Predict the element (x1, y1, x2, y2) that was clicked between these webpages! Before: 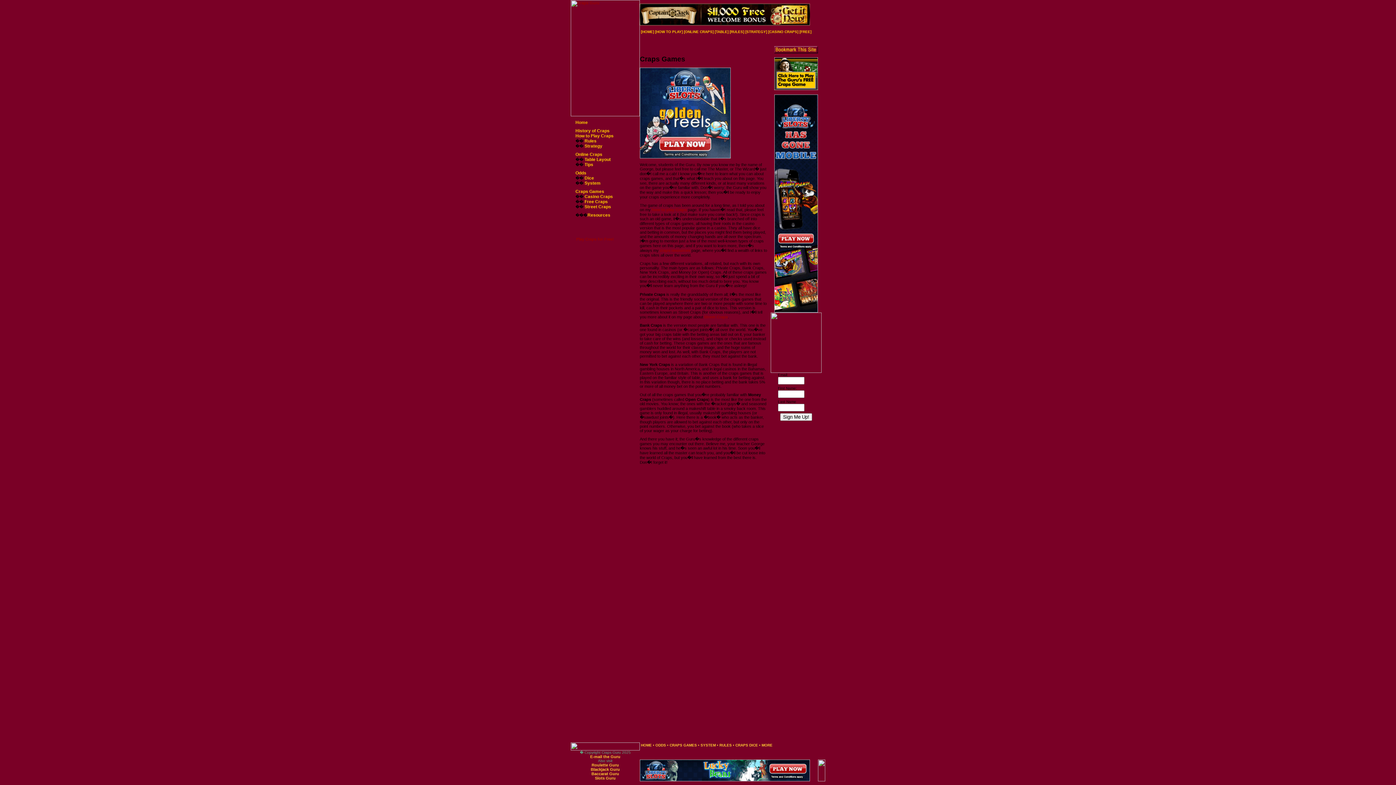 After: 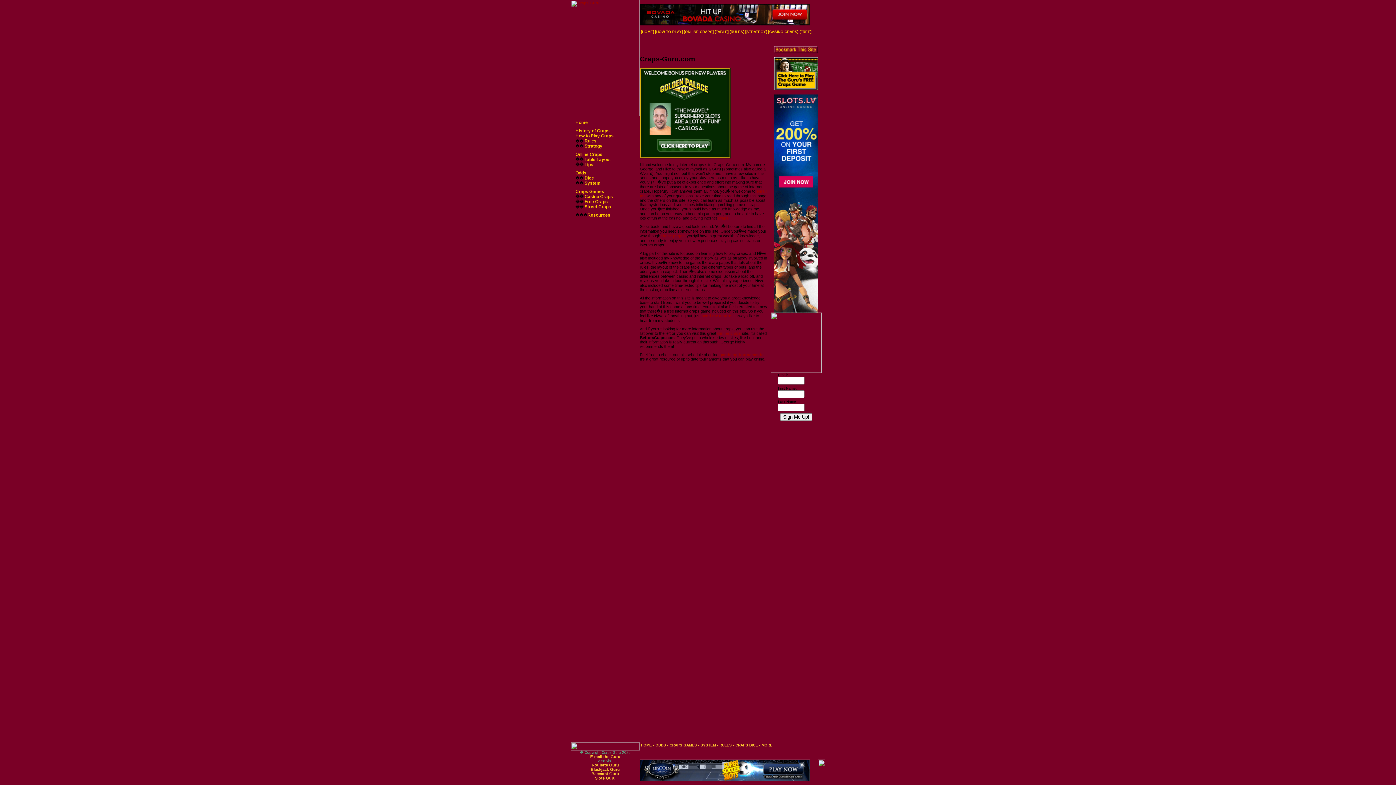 Action: bbox: (641, 743, 652, 747) label: HOME